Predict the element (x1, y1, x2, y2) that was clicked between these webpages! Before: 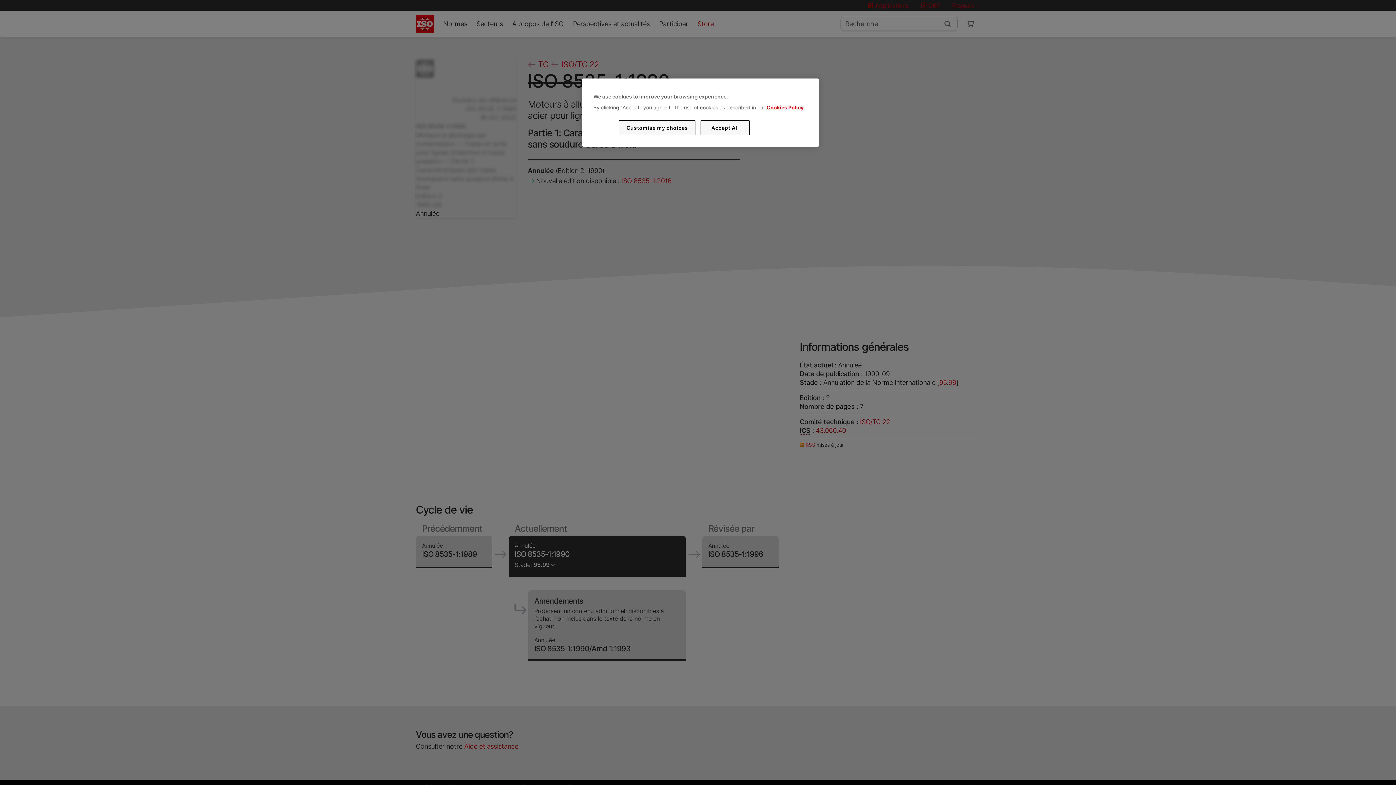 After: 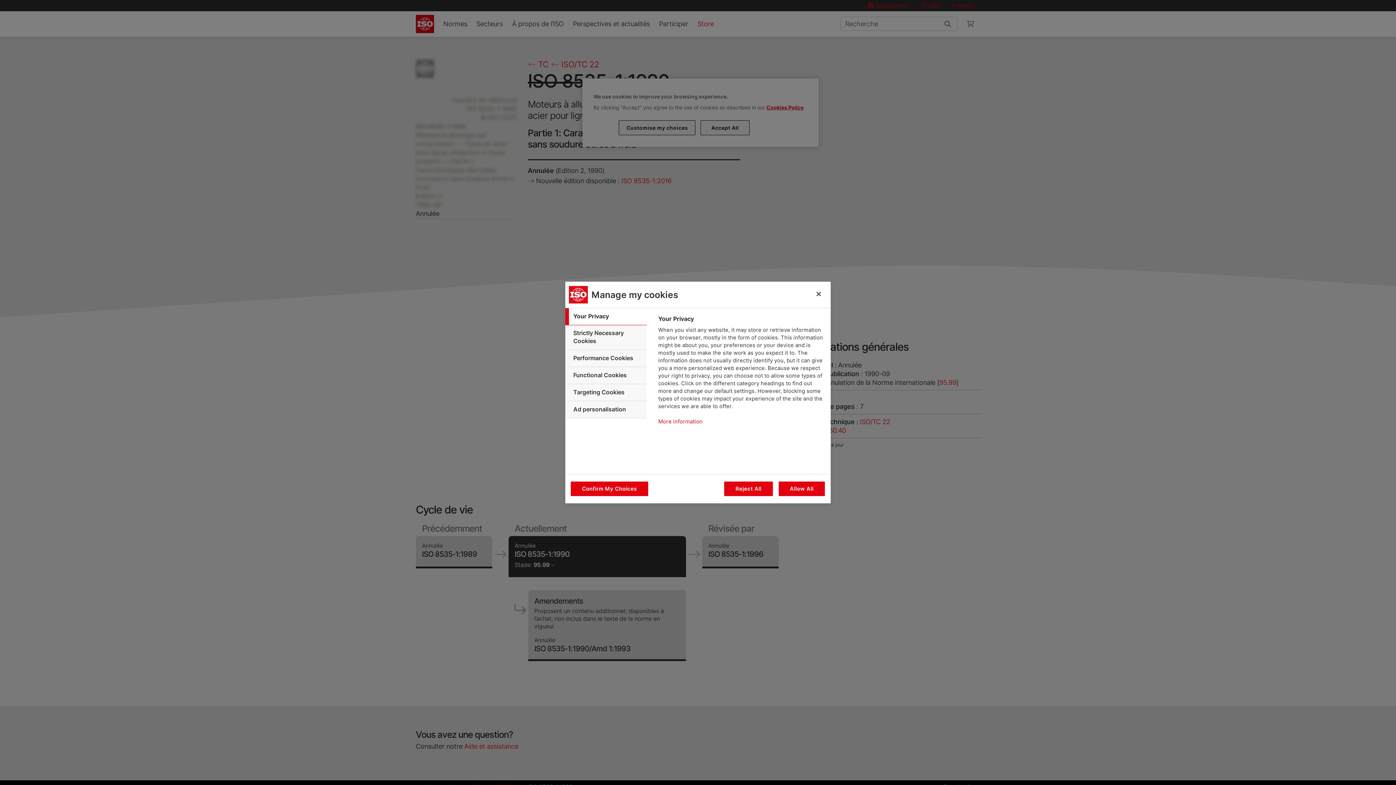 Action: label: Customise my choices bbox: (619, 120, 695, 135)